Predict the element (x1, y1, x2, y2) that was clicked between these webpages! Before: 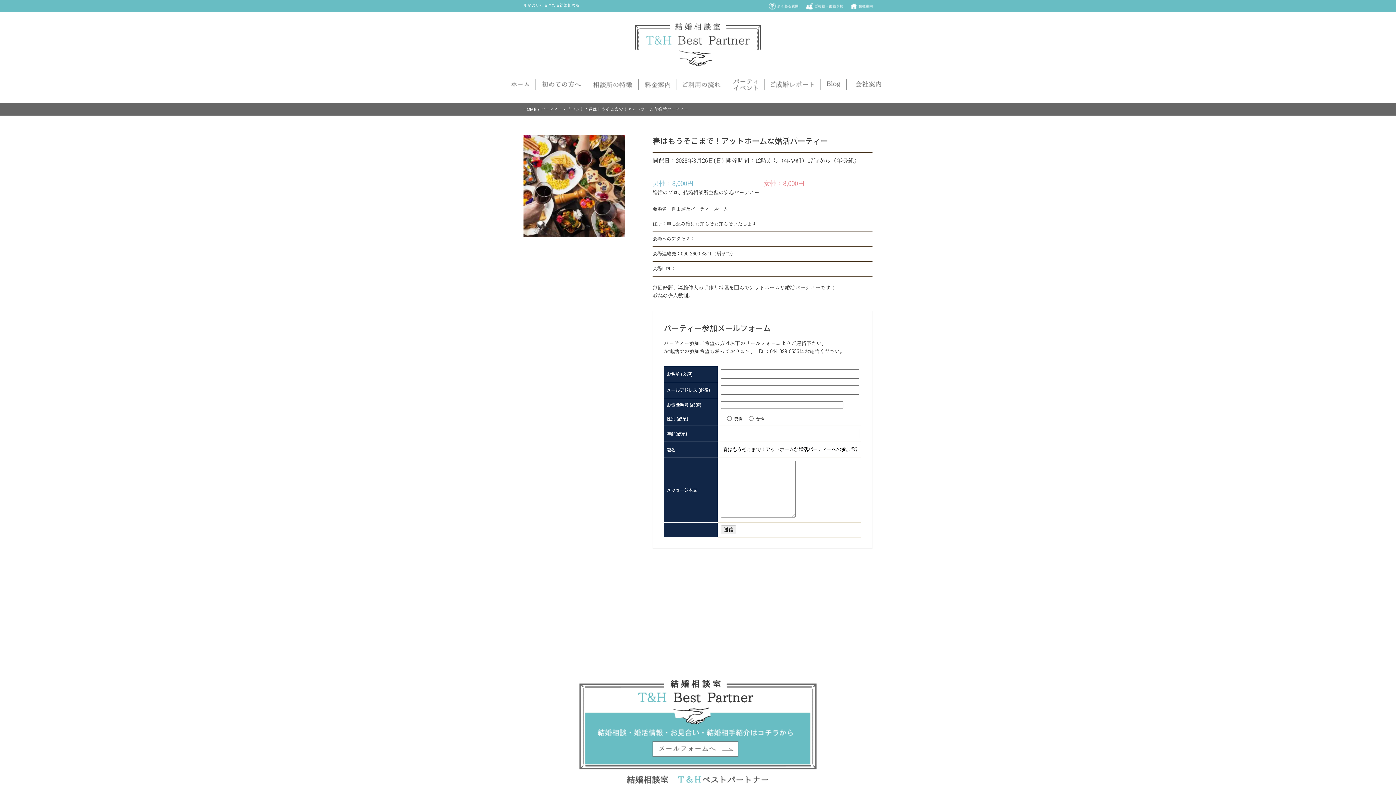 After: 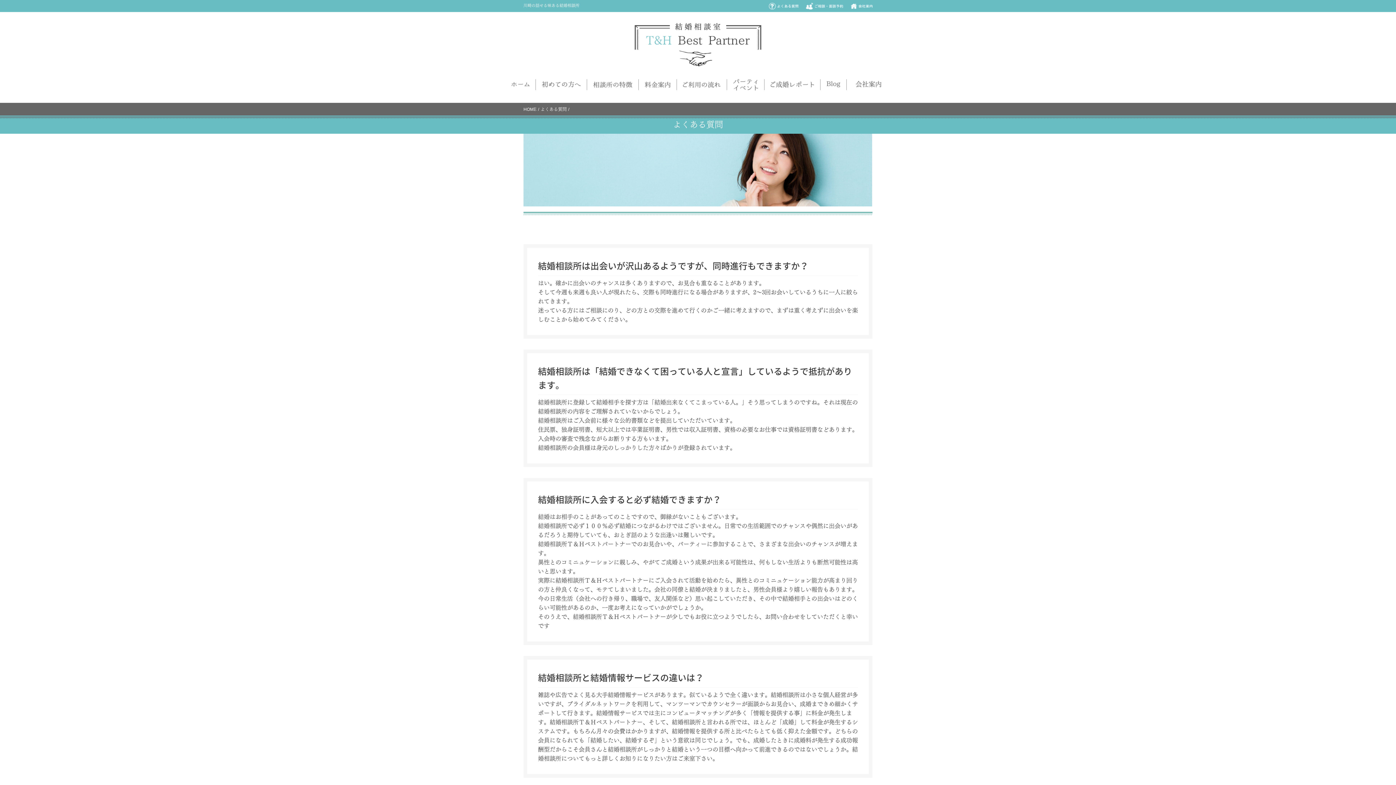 Action: bbox: (765, 2, 800, 9)